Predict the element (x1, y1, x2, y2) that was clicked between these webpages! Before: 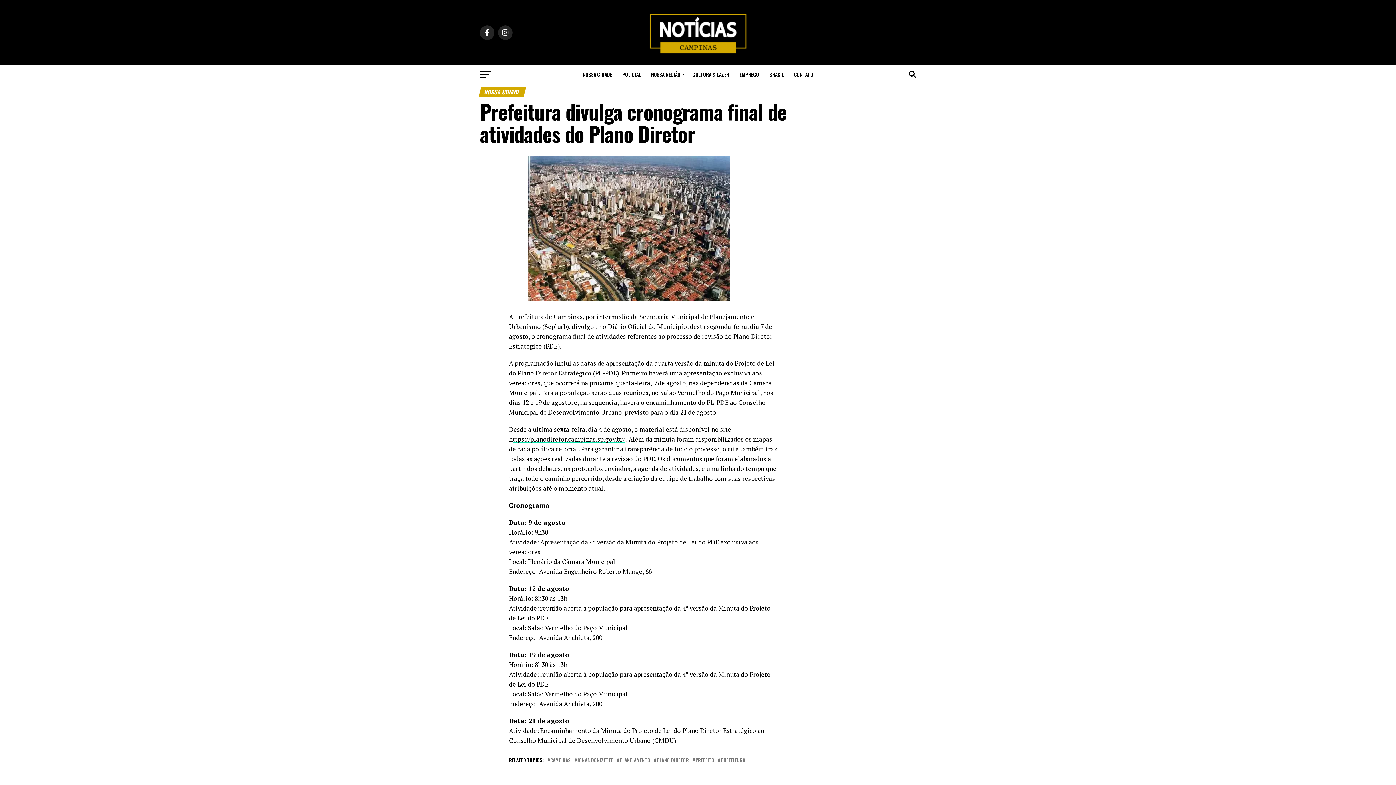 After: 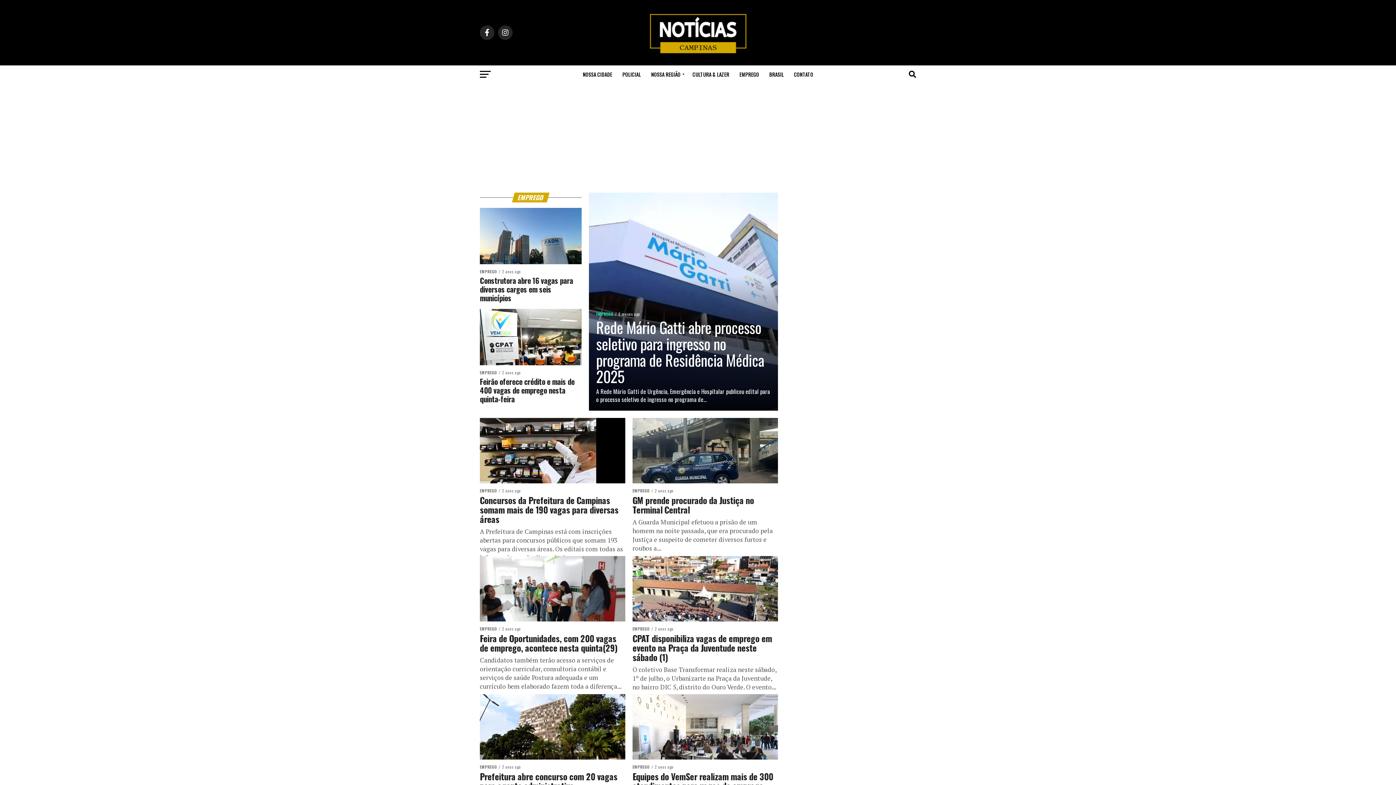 Action: bbox: (735, 65, 763, 83) label: EMPREGO